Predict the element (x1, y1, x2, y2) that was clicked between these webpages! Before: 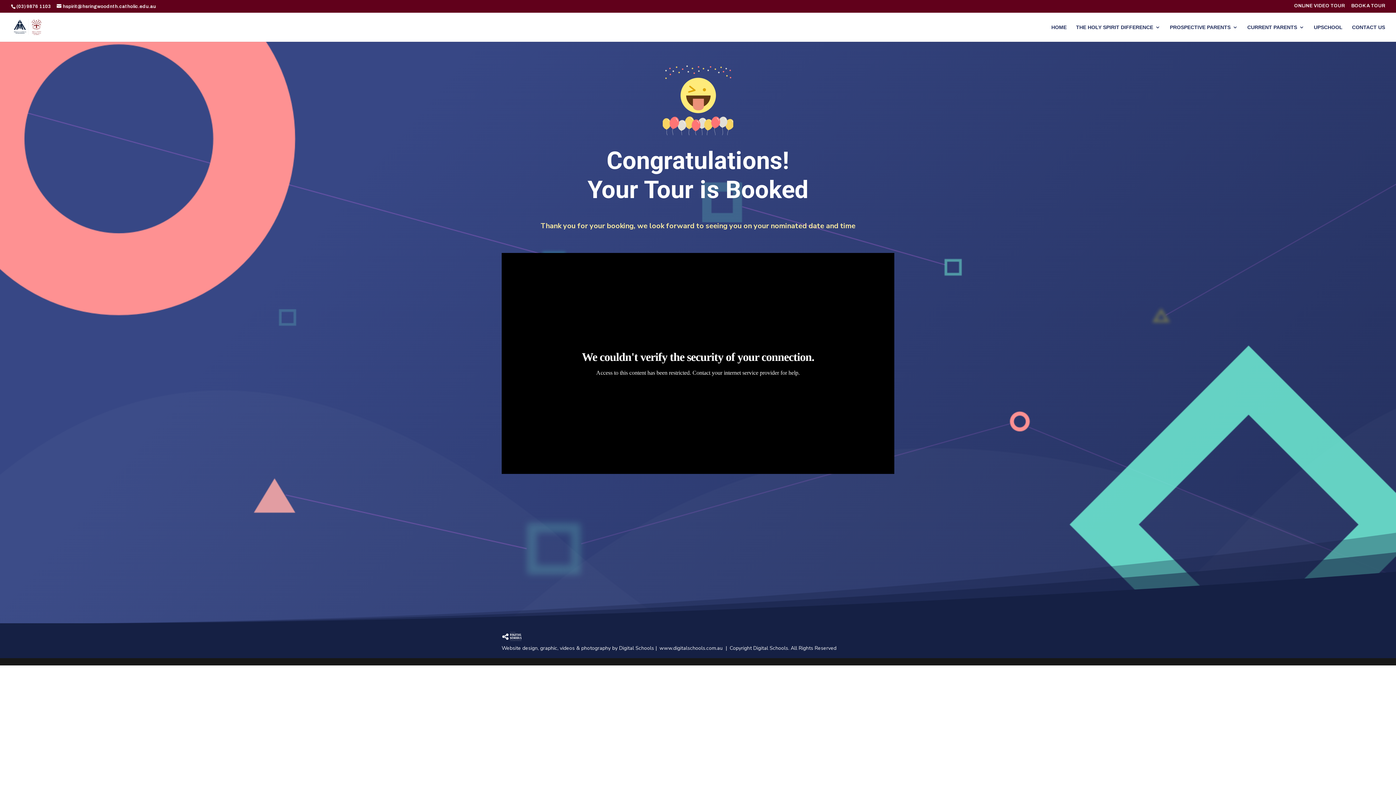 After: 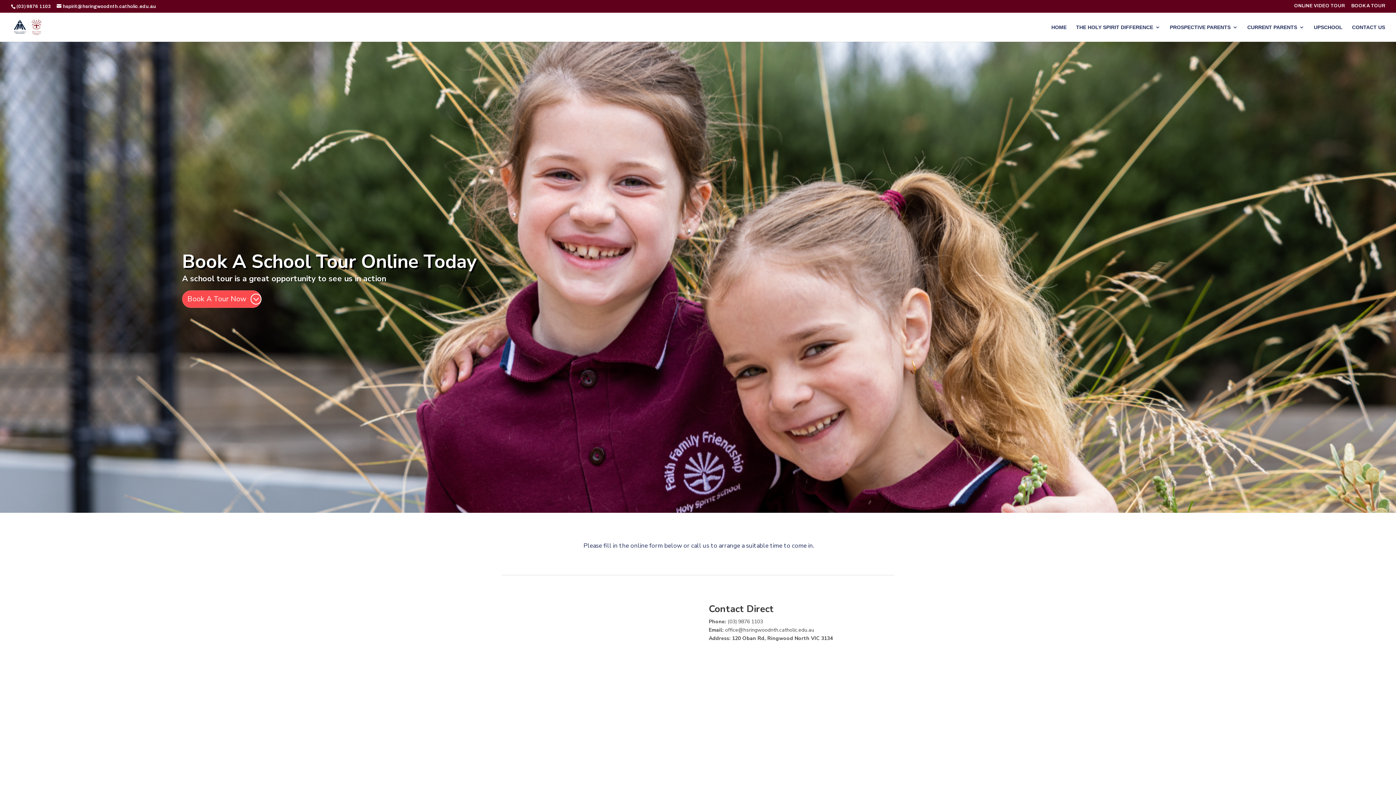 Action: label: BOOK A TOUR bbox: (1351, 3, 1385, 11)